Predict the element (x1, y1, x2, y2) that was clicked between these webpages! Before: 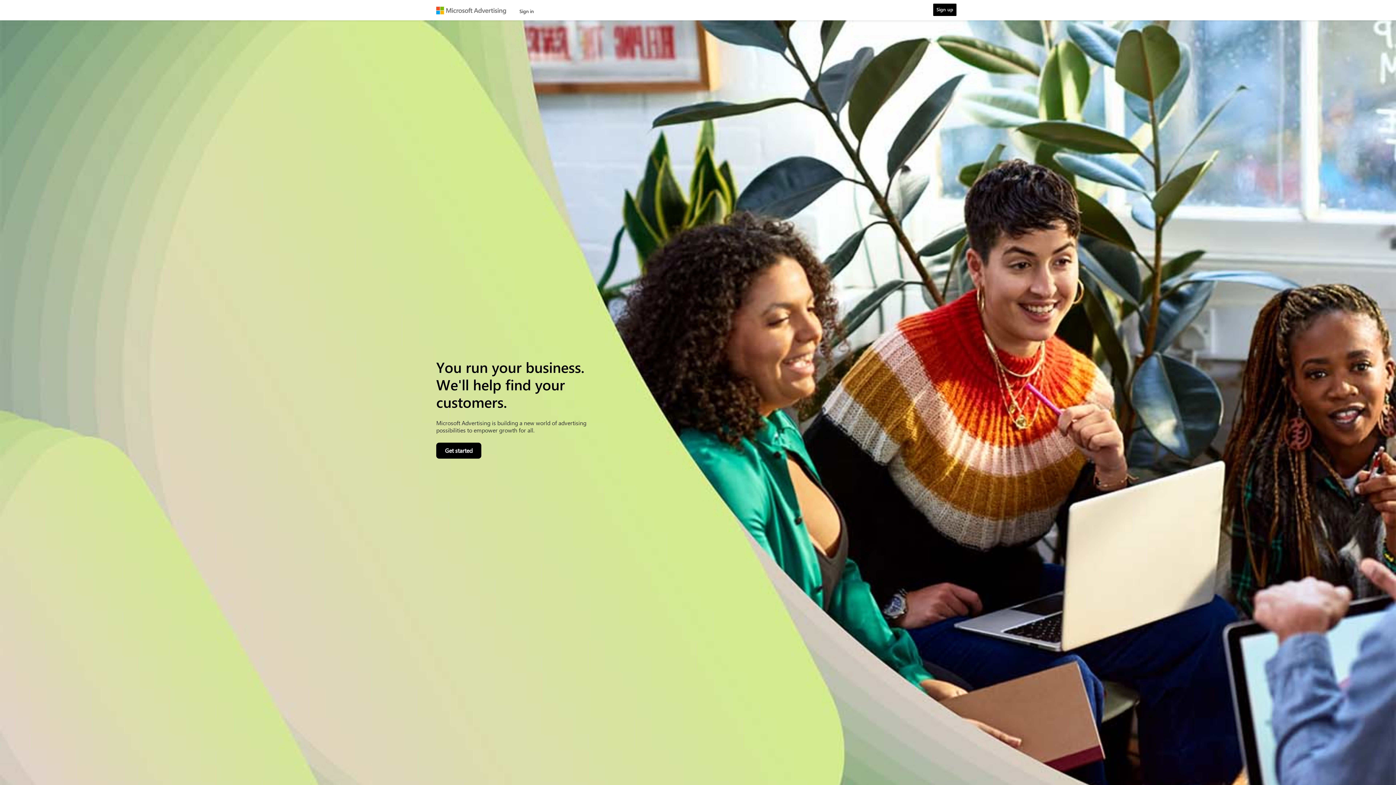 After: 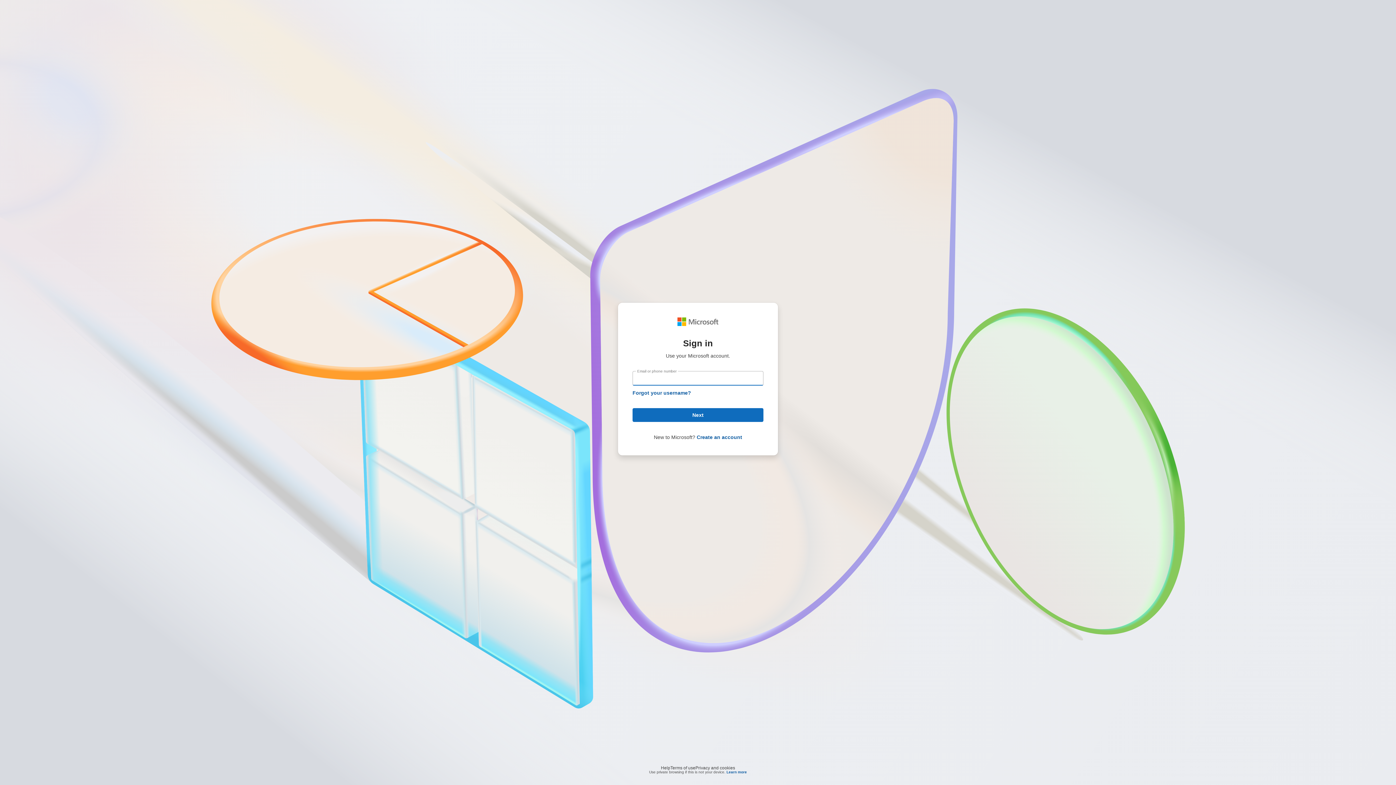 Action: bbox: (436, 442, 481, 458) label: Get started